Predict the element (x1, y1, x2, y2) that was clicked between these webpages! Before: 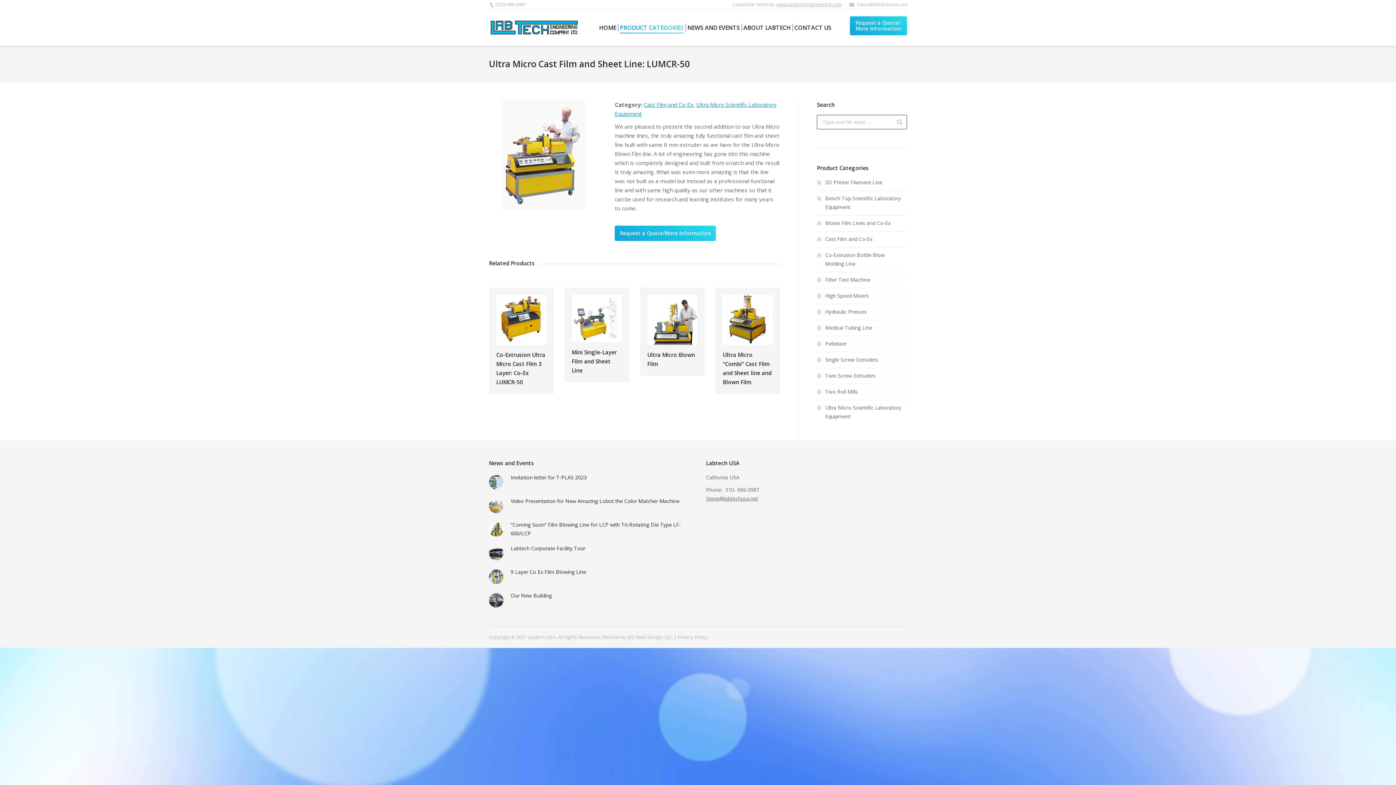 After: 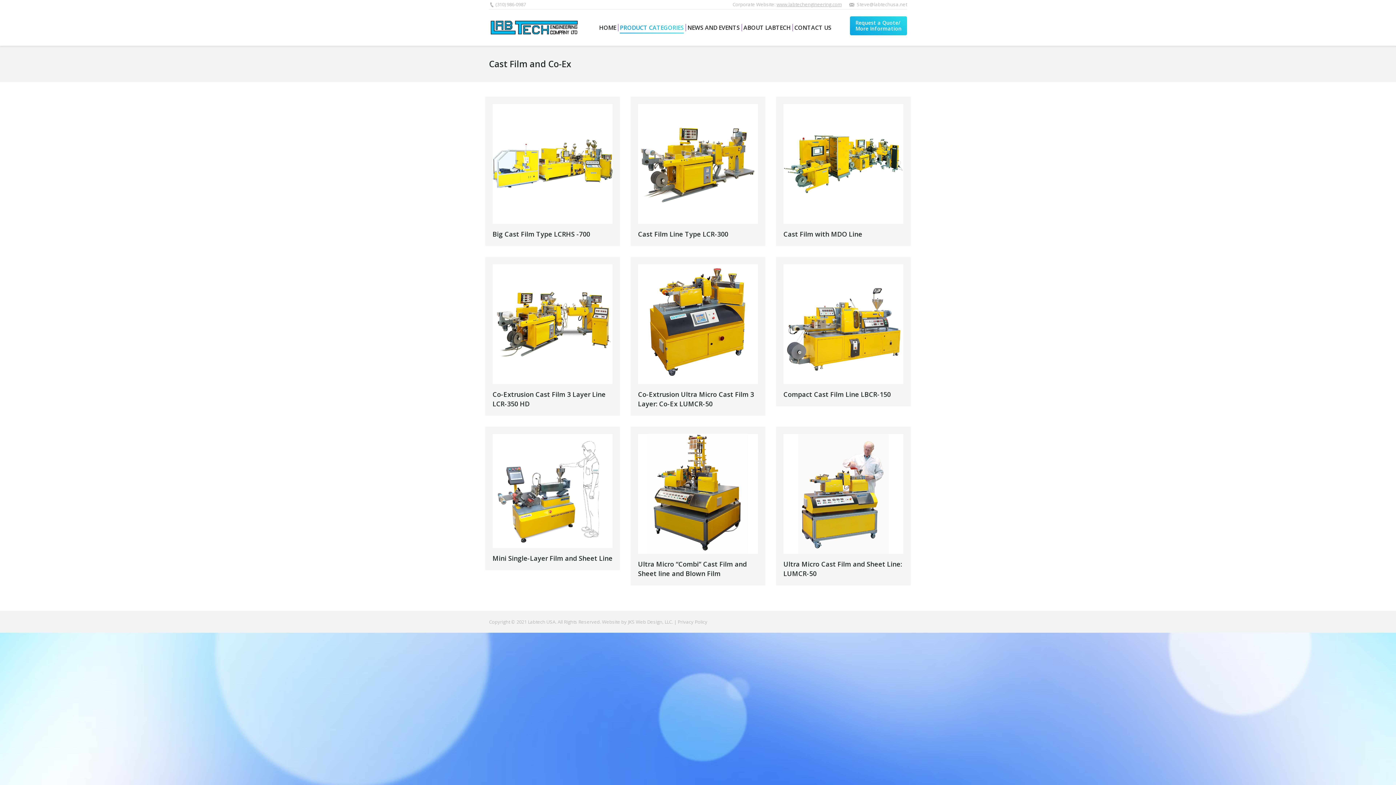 Action: bbox: (817, 234, 907, 243) label: Cast Film and Co-Ex